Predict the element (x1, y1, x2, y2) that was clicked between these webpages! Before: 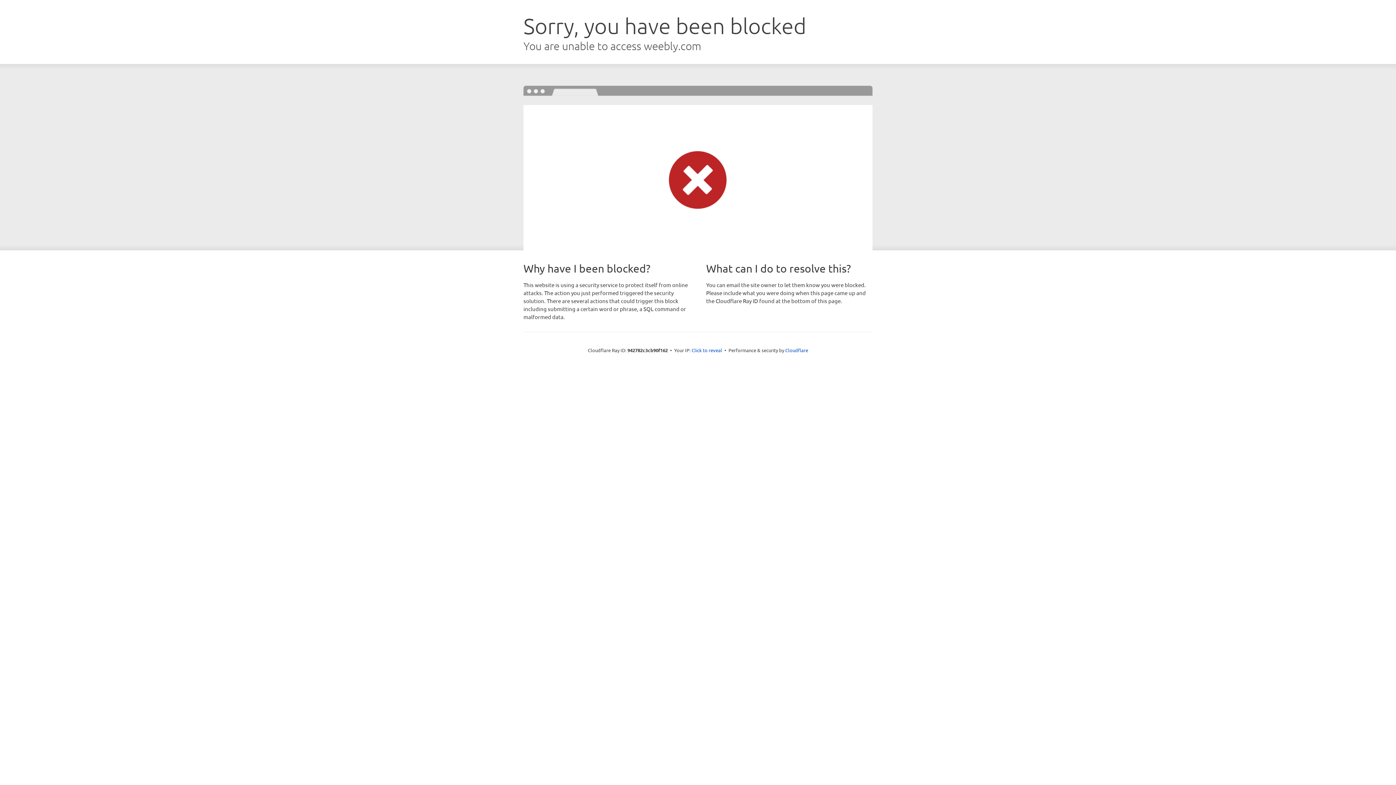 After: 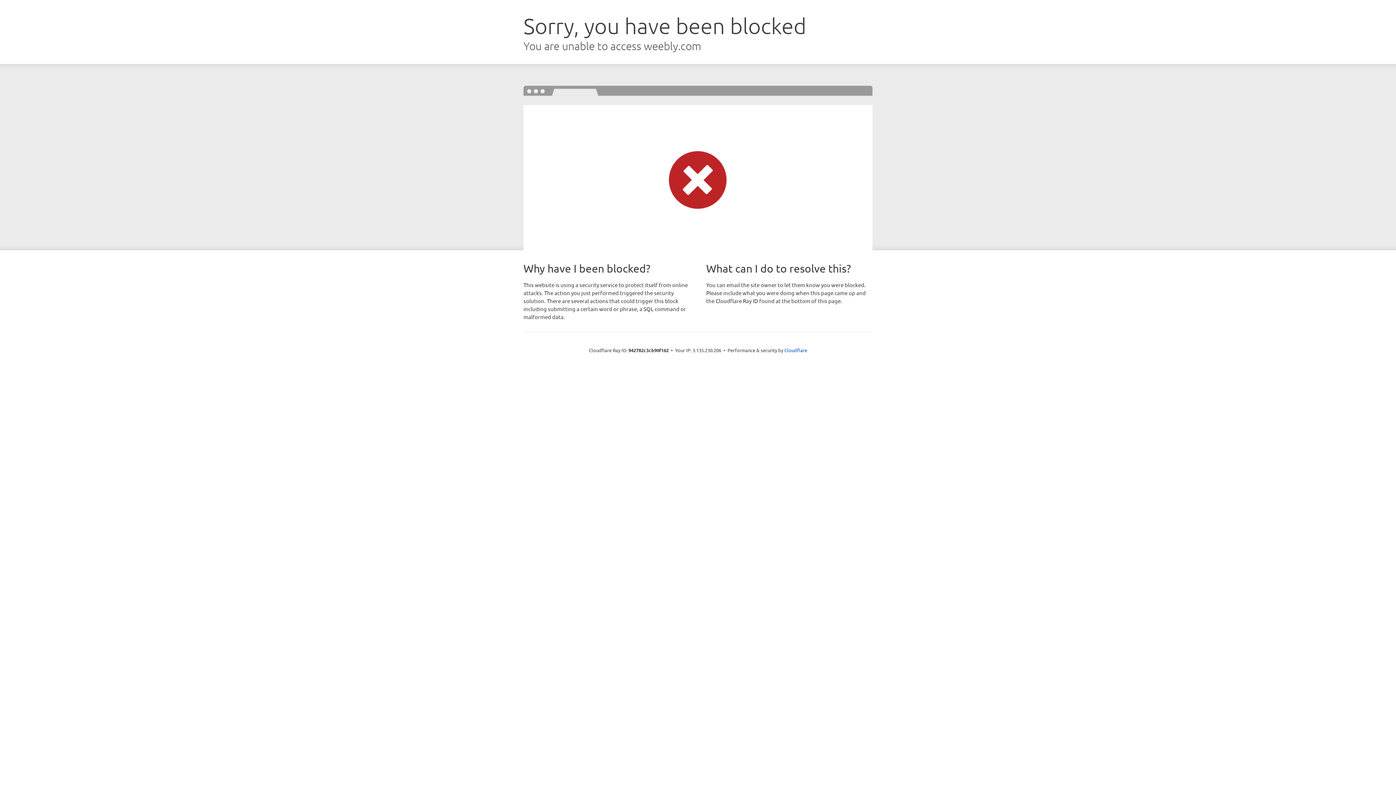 Action: label: Click to reveal bbox: (691, 346, 722, 353)